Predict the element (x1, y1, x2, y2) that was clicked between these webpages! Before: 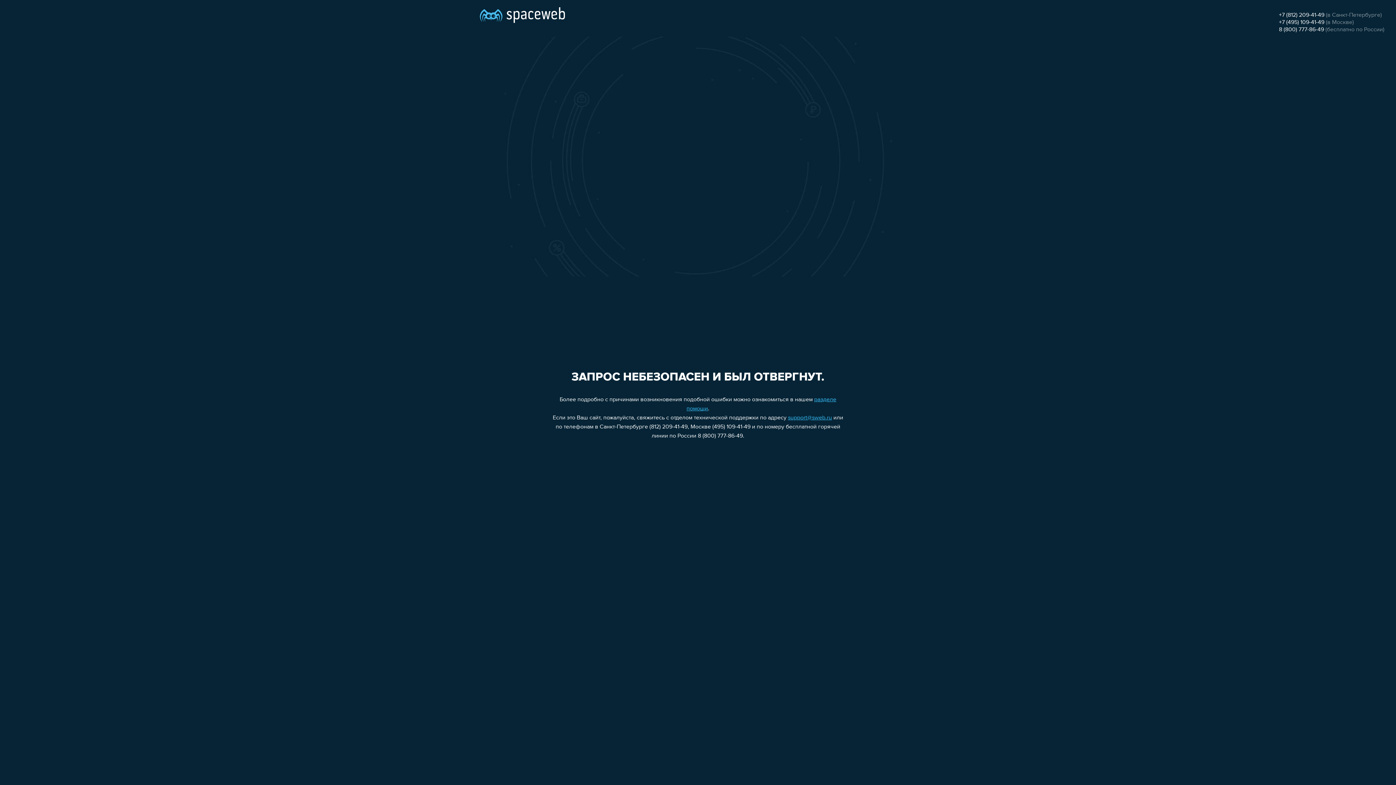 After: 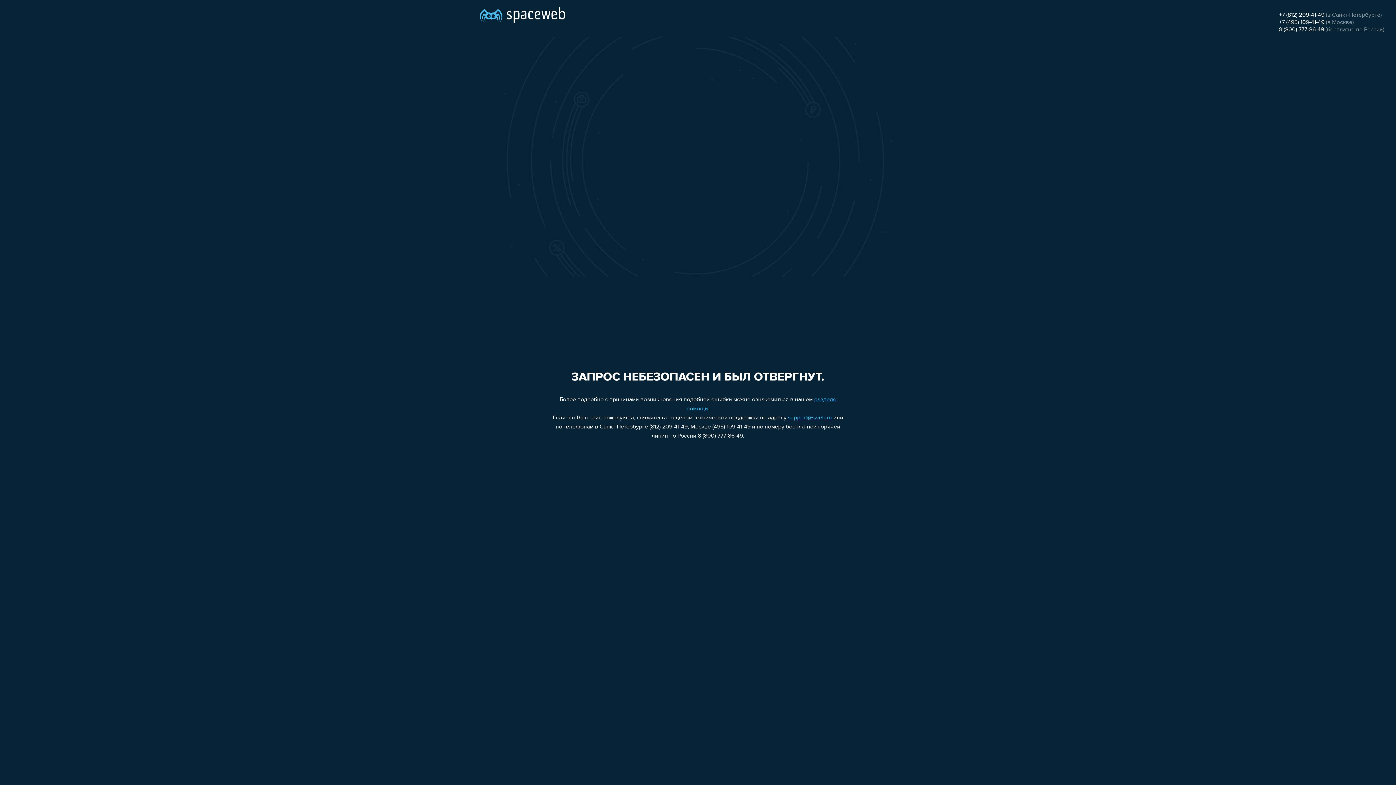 Action: label: +7 (812) 209-41-49 bbox: (1279, 12, 1324, 18)